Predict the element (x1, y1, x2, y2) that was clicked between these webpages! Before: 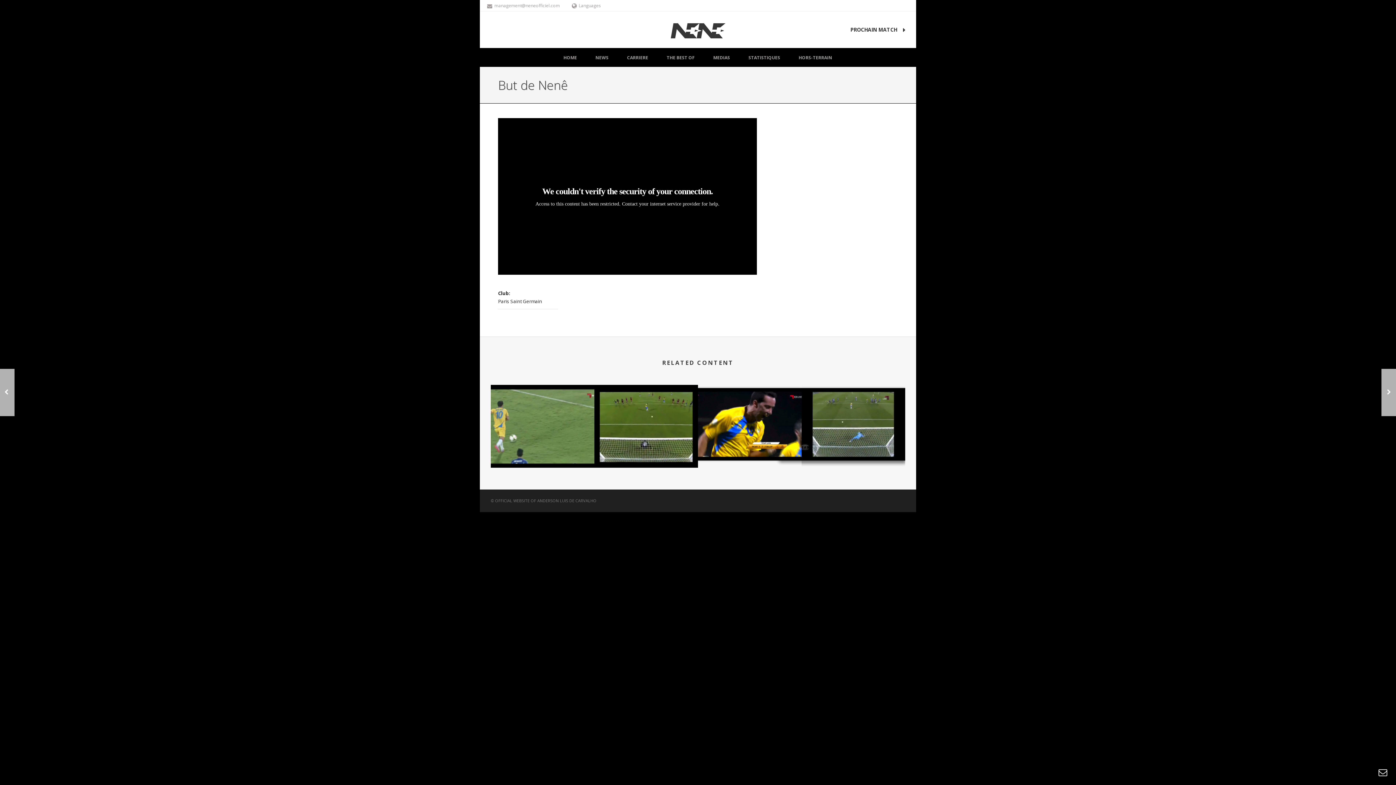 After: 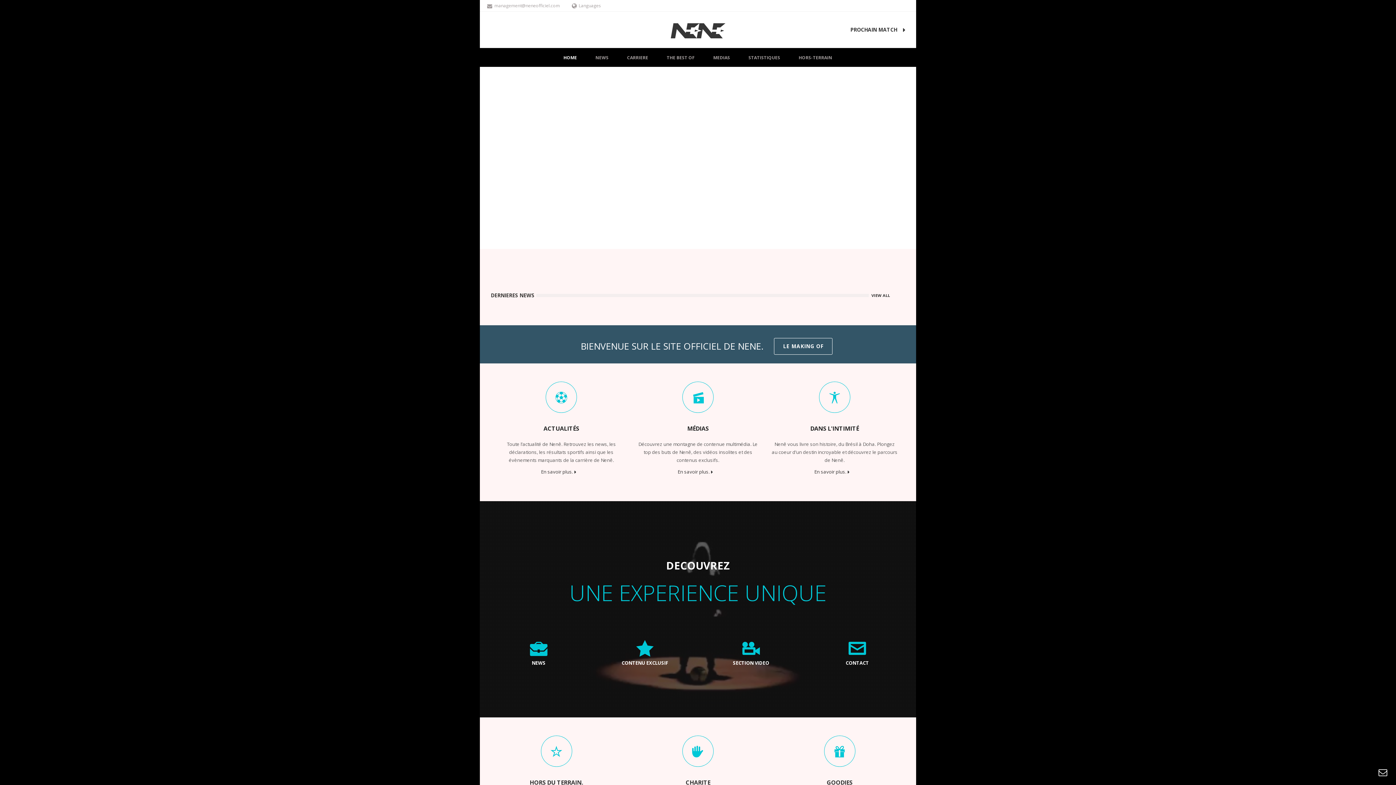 Action: label: HOME bbox: (554, 48, 586, 66)